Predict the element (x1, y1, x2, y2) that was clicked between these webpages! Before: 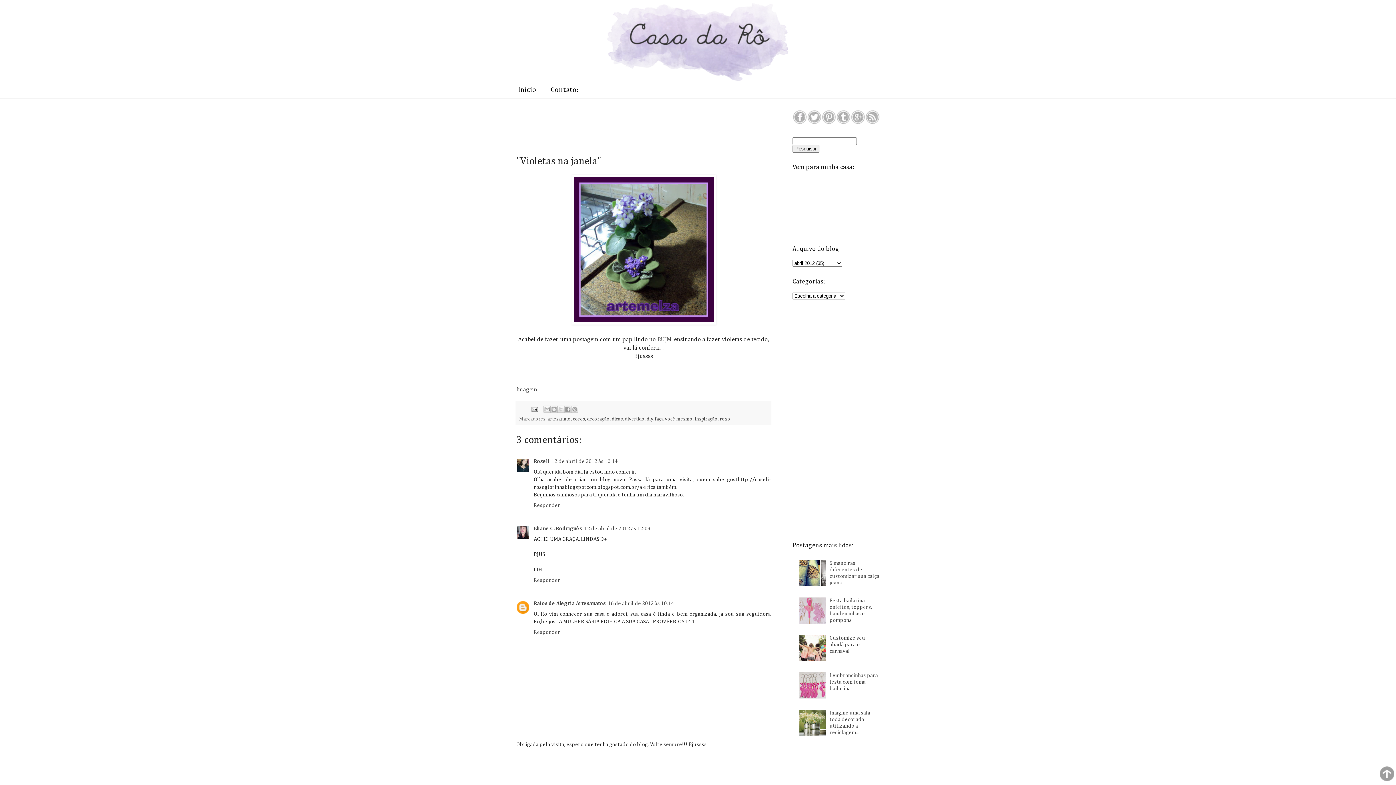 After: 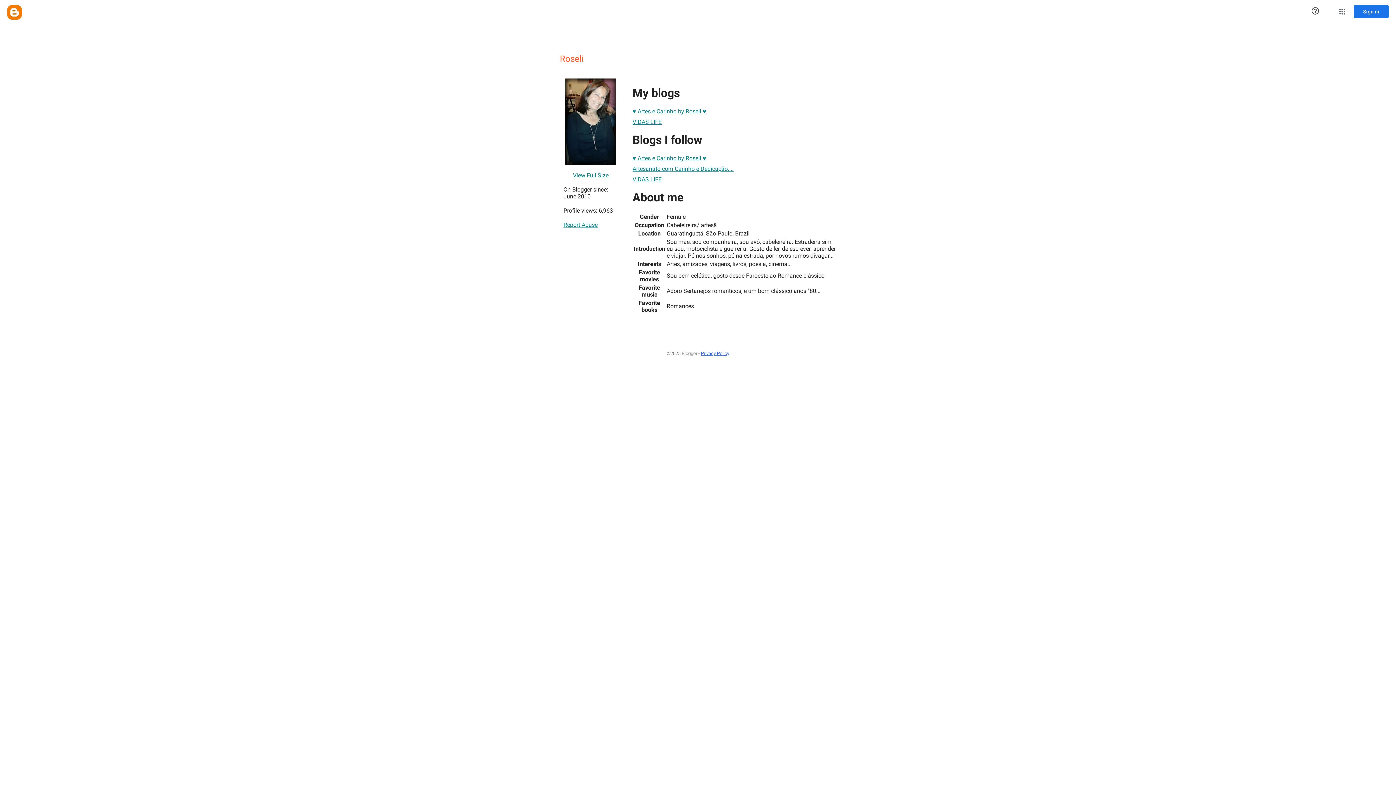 Action: label: Roseli bbox: (533, 458, 549, 464)